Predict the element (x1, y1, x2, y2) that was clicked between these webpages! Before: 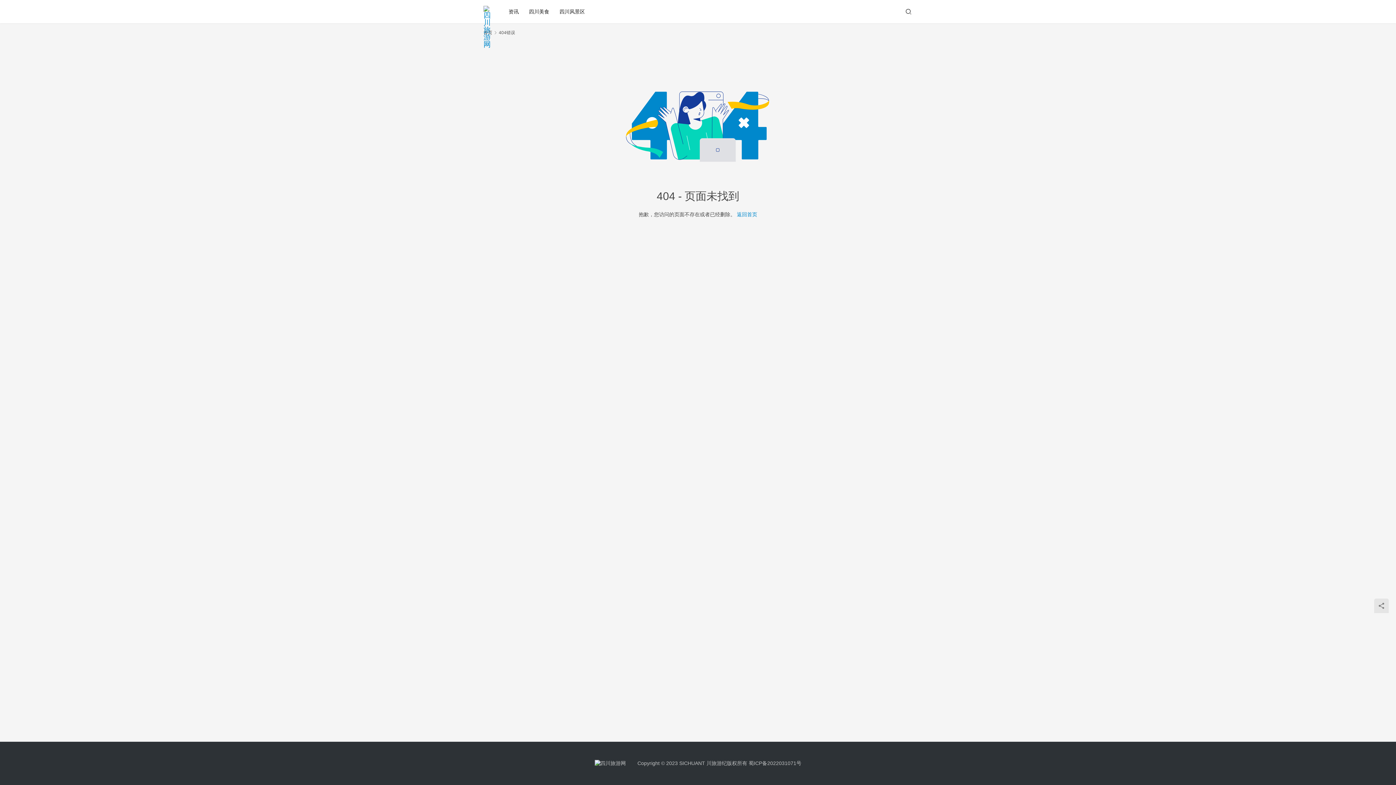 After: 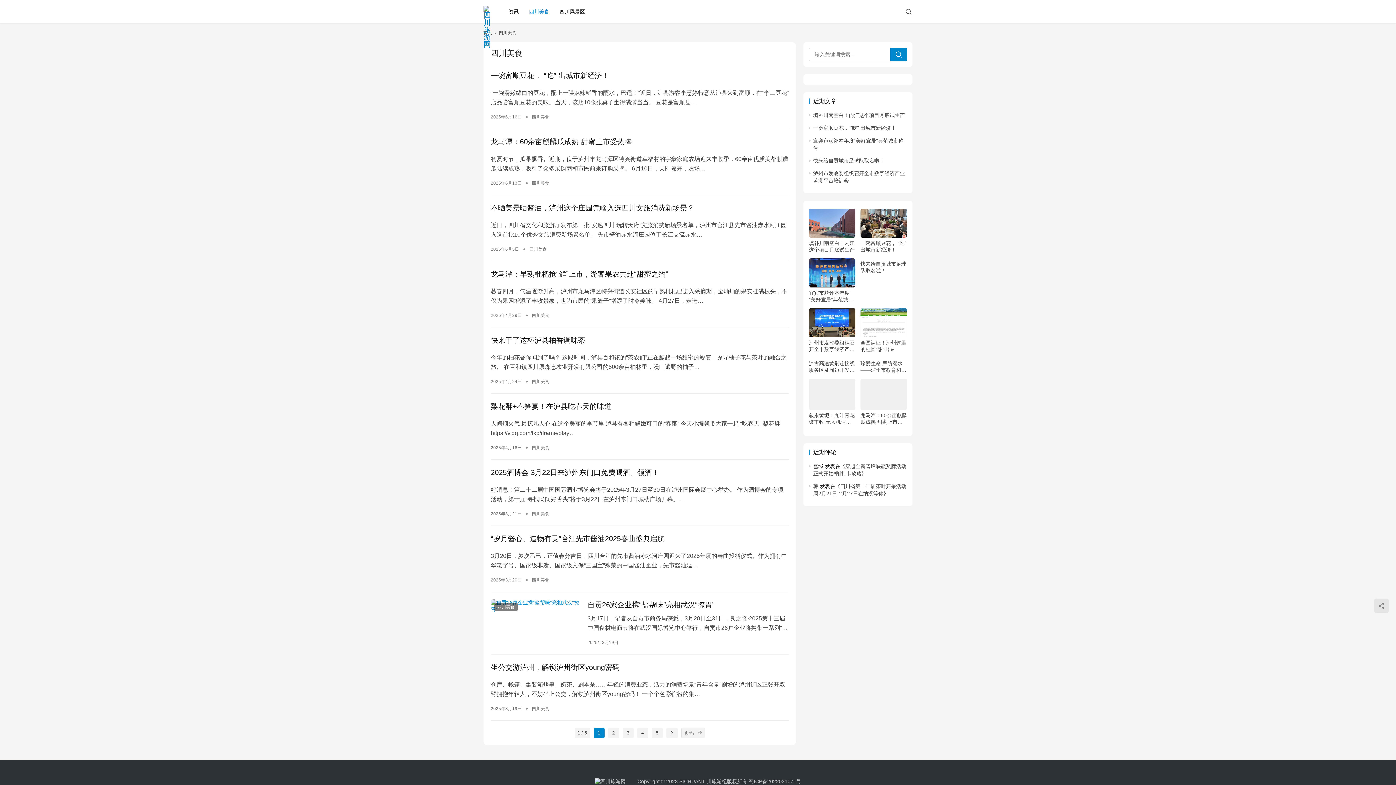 Action: bbox: (524, 0, 554, 23) label: 四川美食